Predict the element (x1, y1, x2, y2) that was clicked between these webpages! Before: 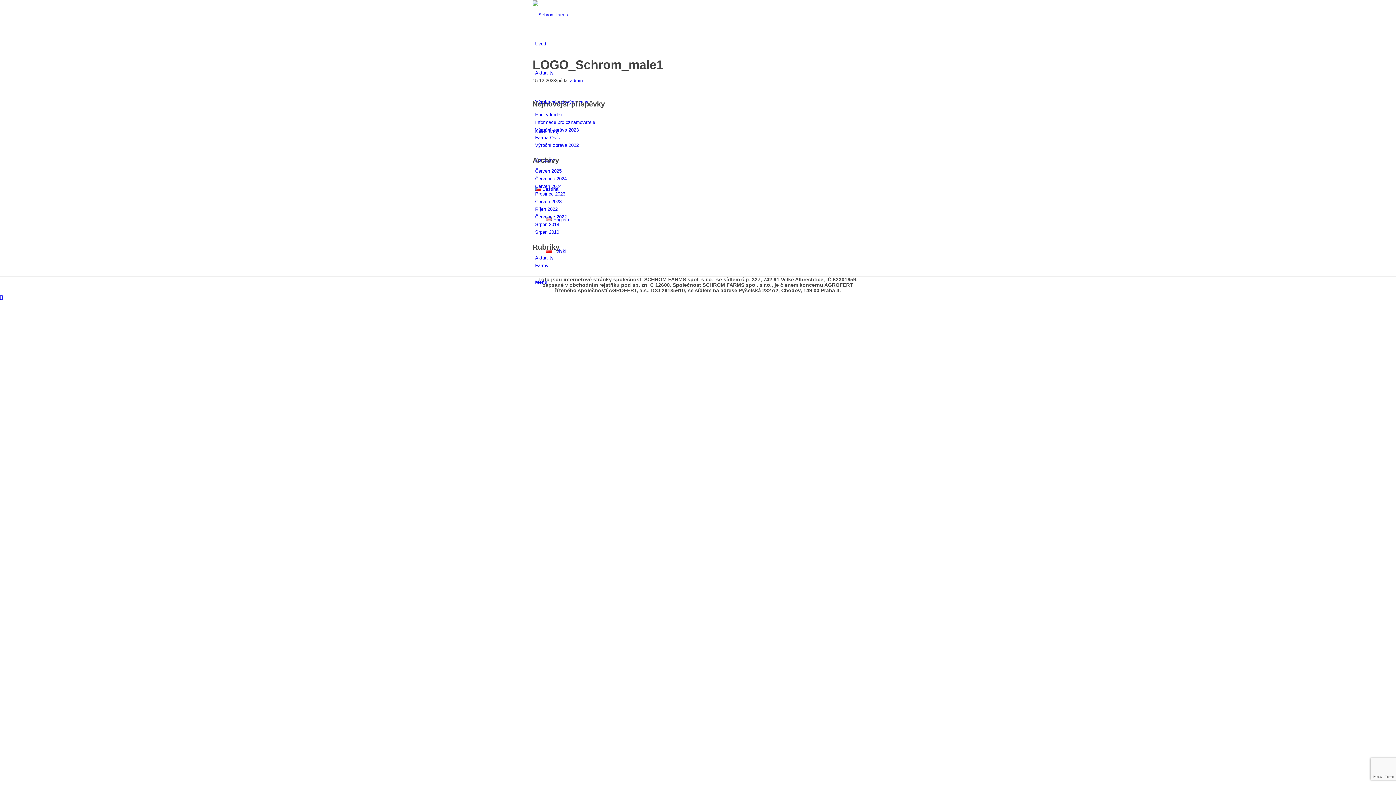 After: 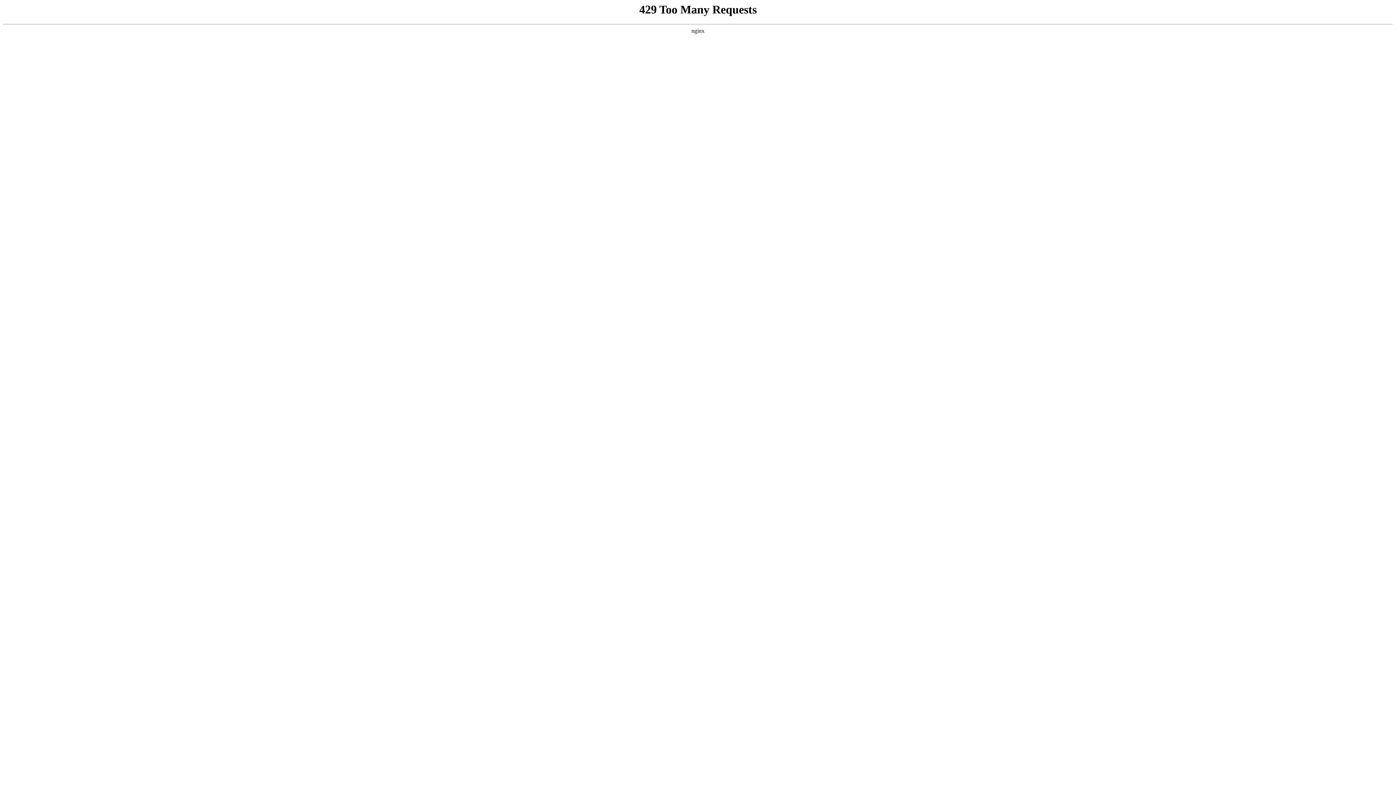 Action: label: Červen 2023 bbox: (535, 198, 561, 204)